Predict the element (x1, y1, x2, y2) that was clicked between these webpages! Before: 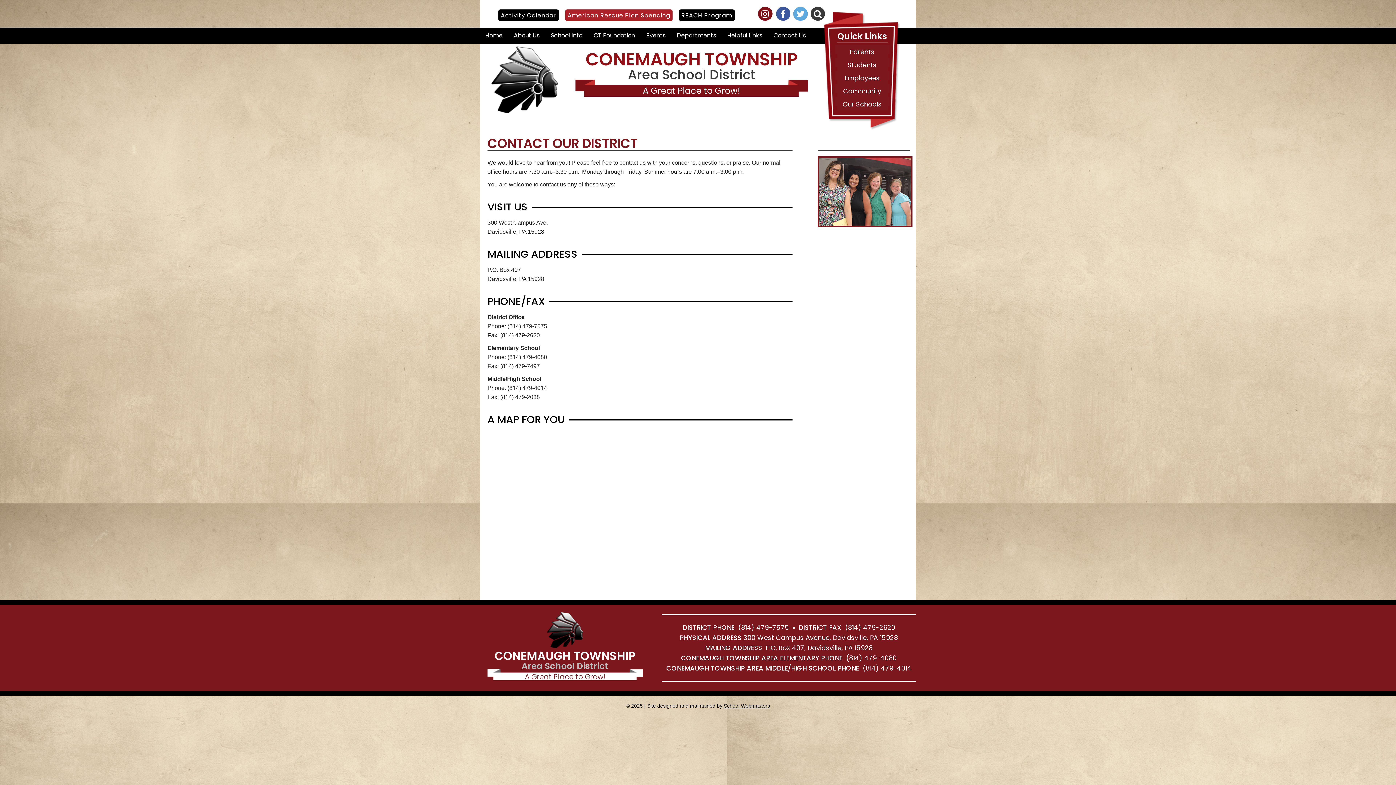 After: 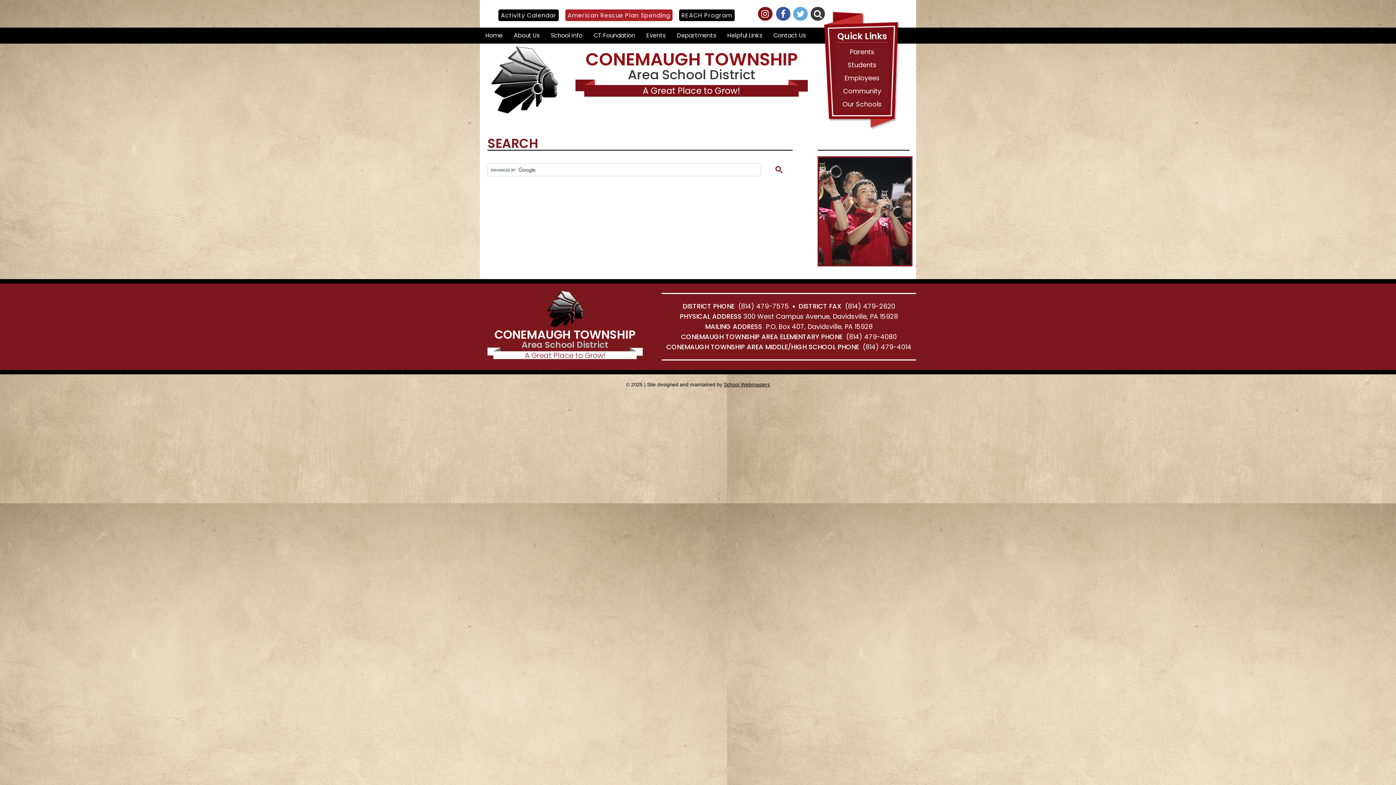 Action: label: Search bbox: (809, 12, 826, 18)